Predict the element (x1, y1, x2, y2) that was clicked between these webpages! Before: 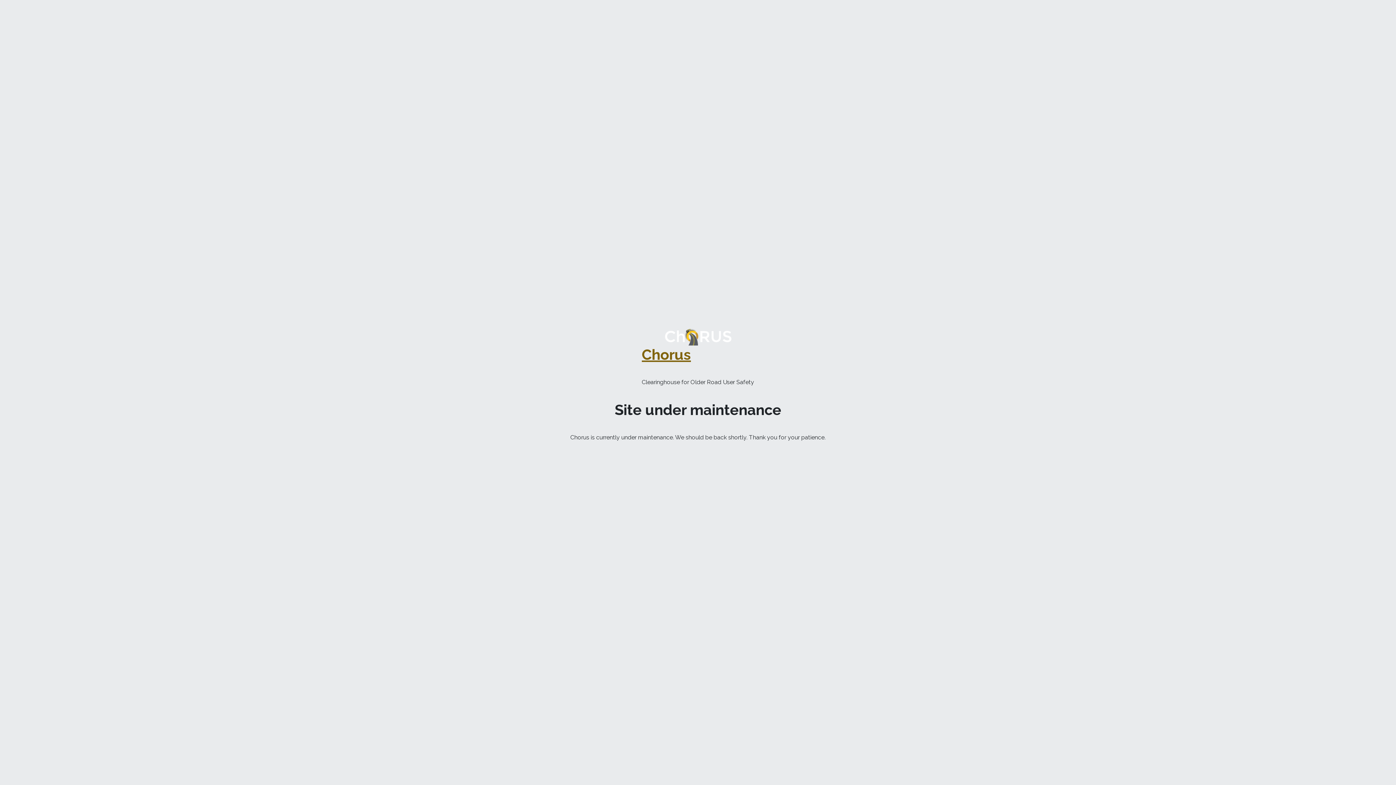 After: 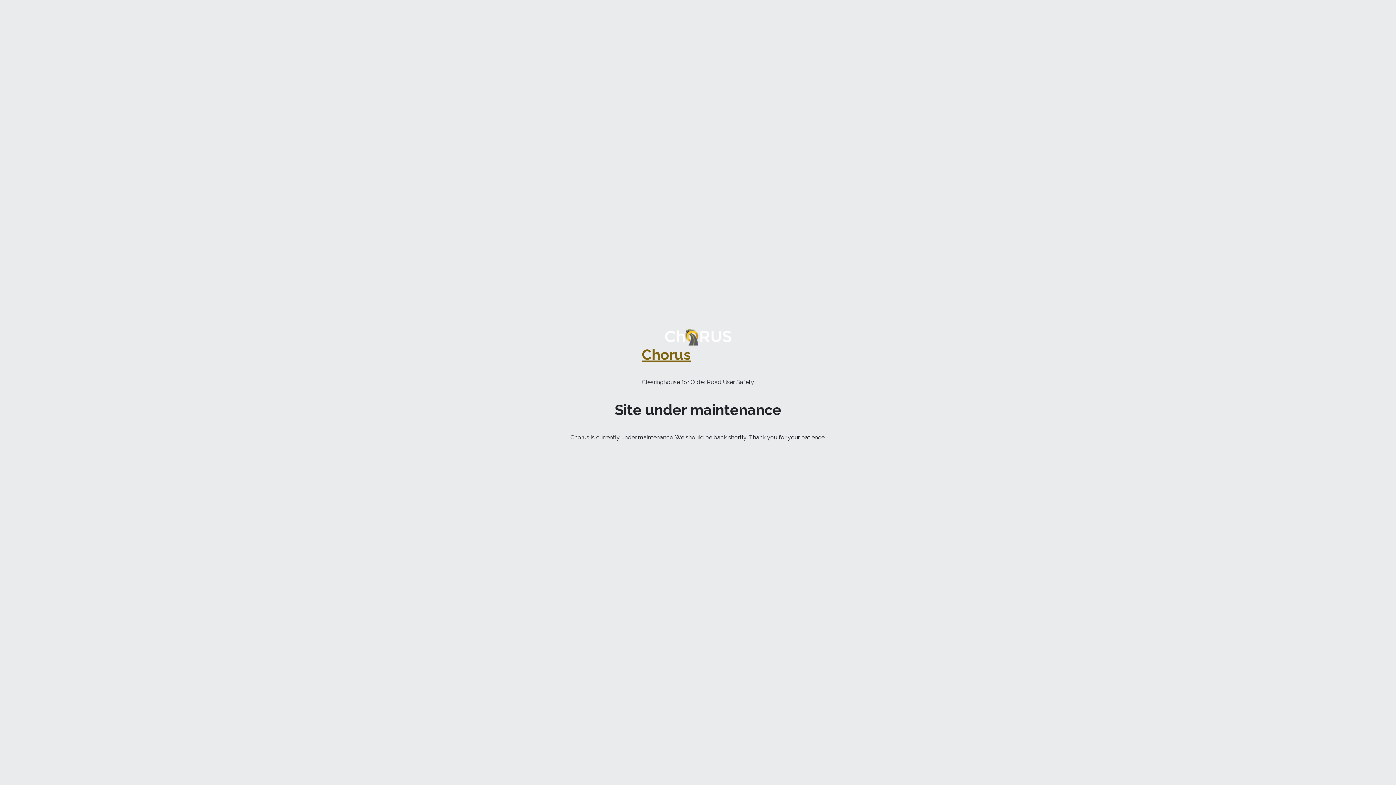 Action: label: Chorus bbox: (642, 346, 691, 363)